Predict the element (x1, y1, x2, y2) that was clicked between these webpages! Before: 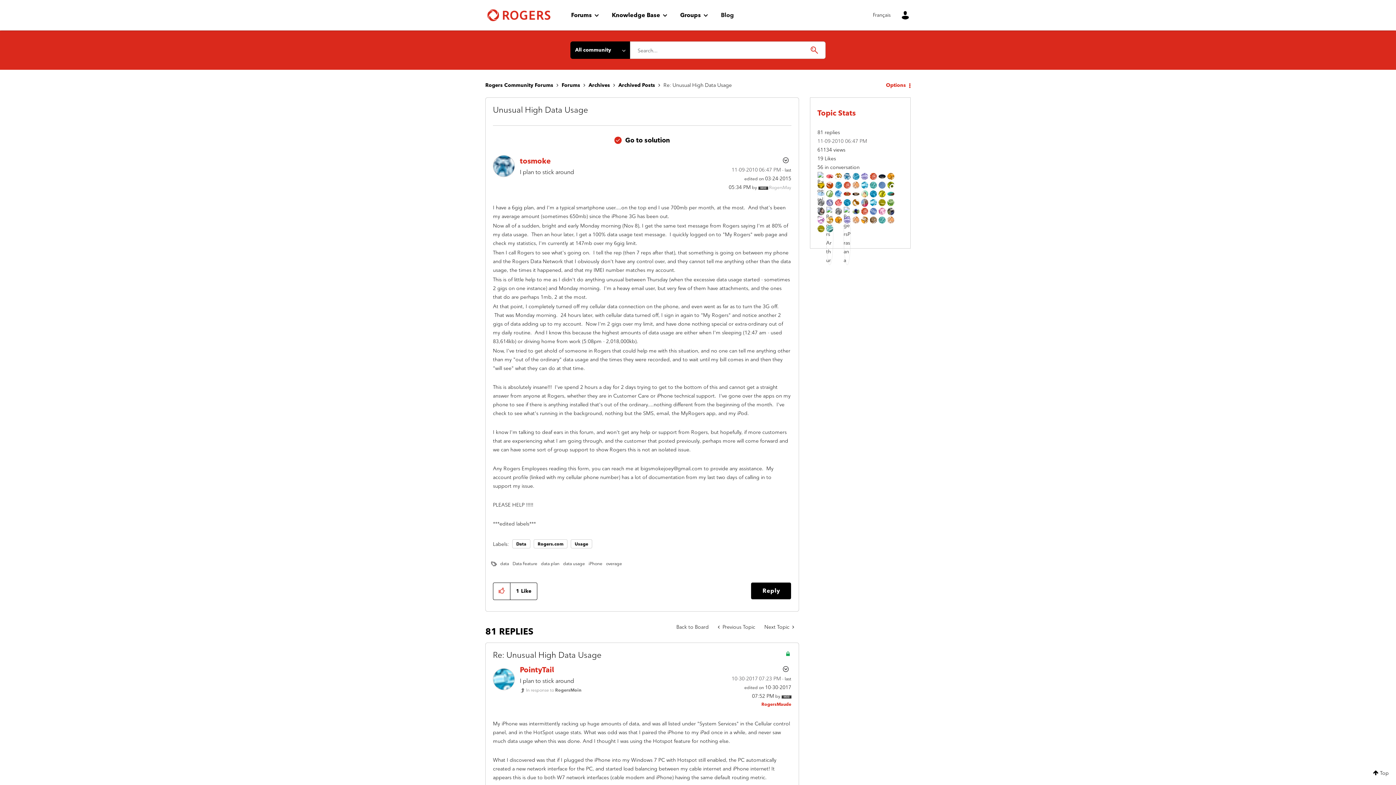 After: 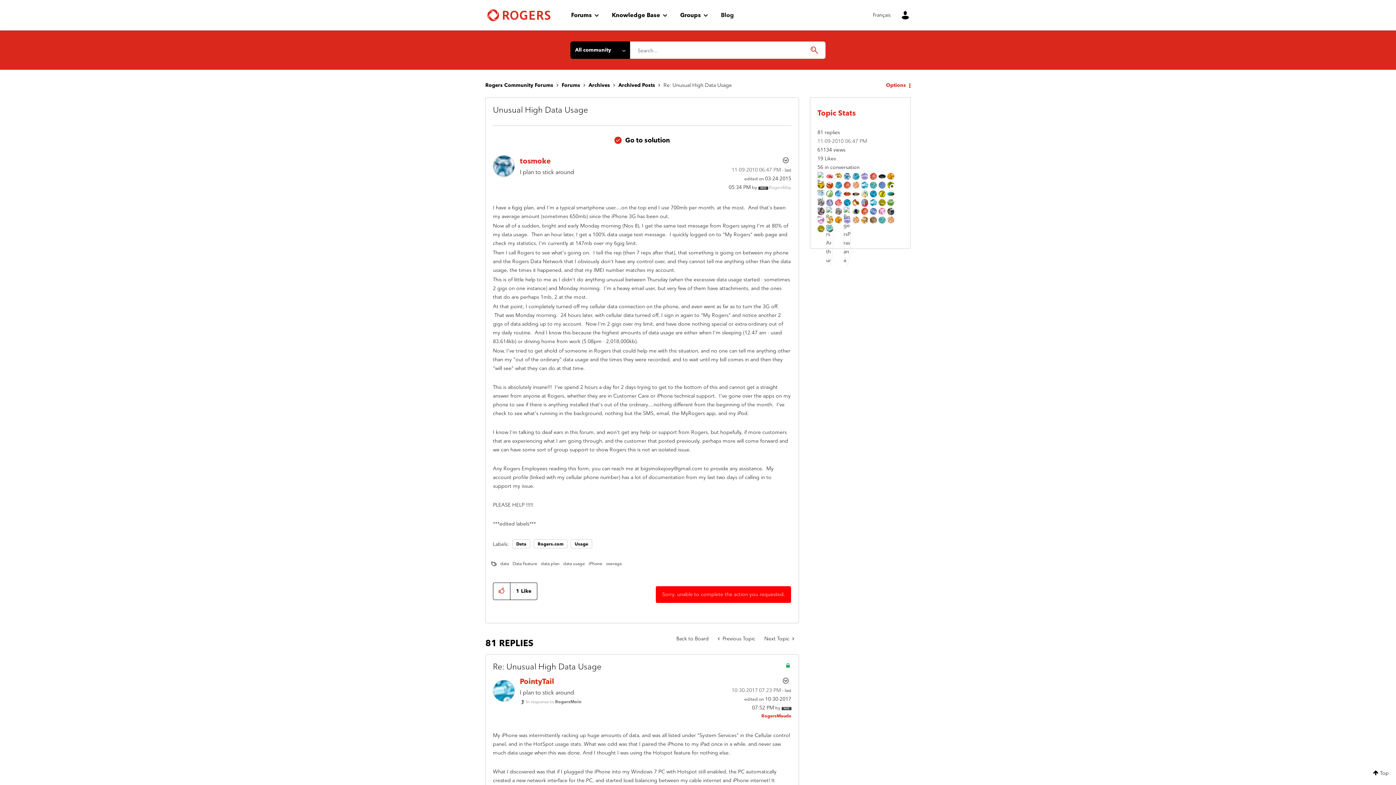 Action: bbox: (751, 582, 791, 599) label: Reply to Unusual High Data Usage post